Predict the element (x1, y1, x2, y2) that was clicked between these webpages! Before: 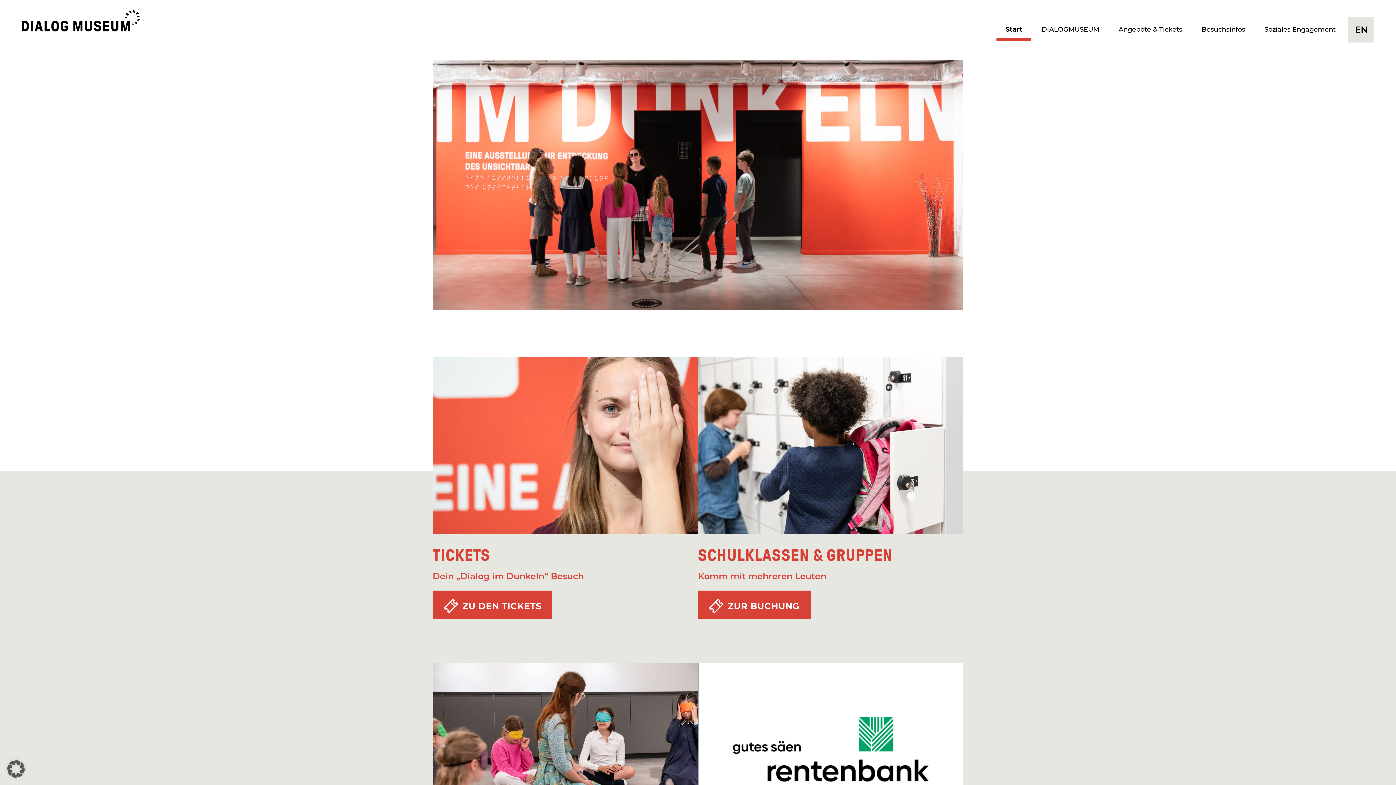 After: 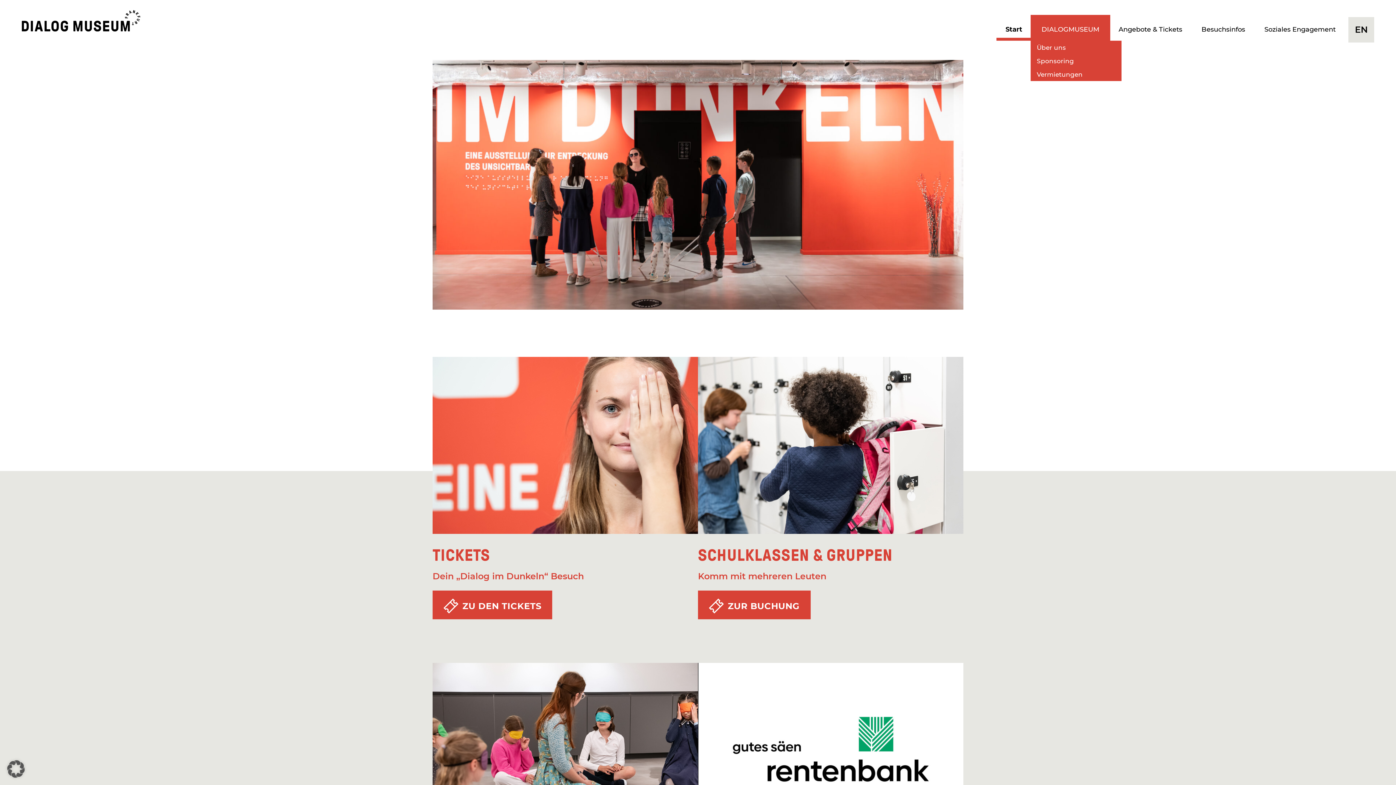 Action: label: DIALOGMUSEUM bbox: (1041, 25, 1099, 33)